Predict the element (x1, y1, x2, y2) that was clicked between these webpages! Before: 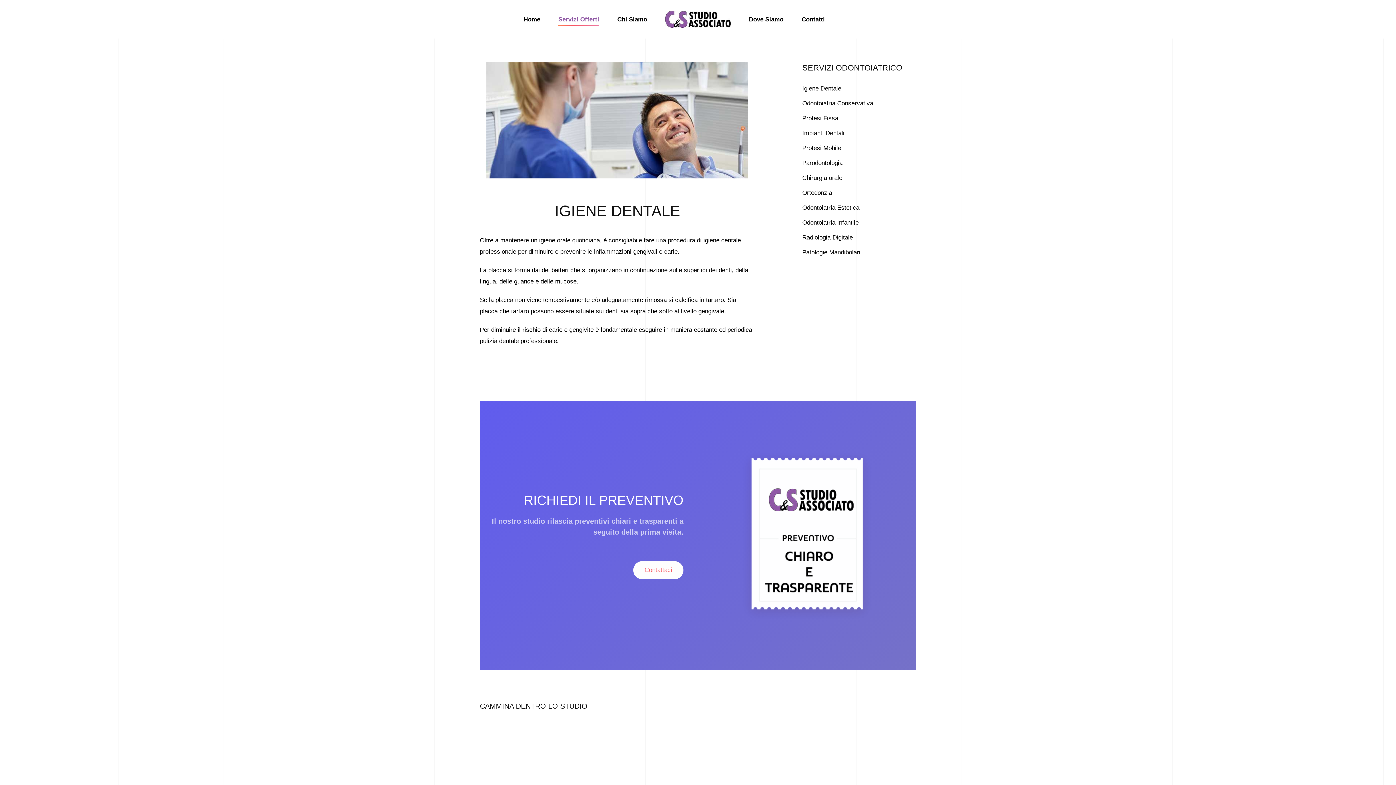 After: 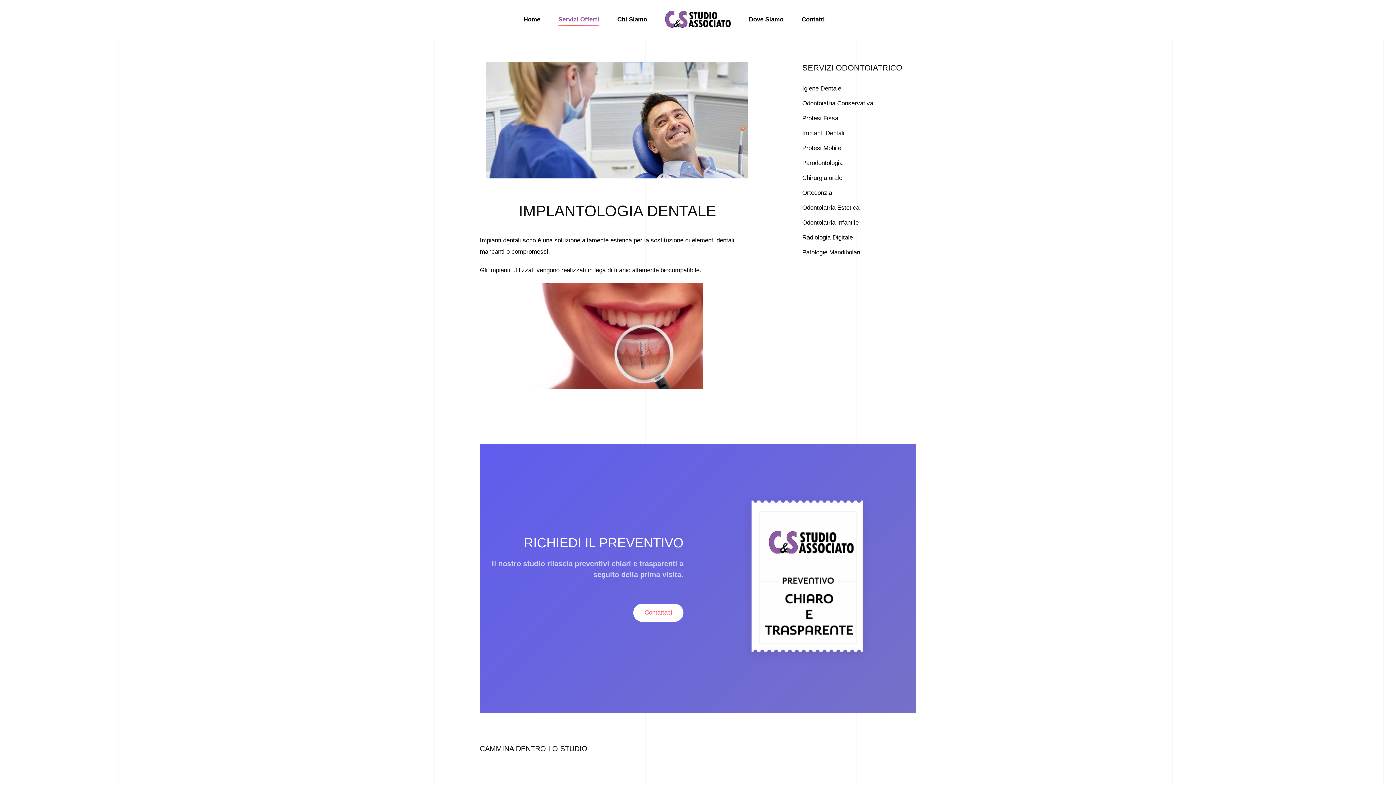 Action: label: Impianti Dentali bbox: (802, 125, 916, 140)